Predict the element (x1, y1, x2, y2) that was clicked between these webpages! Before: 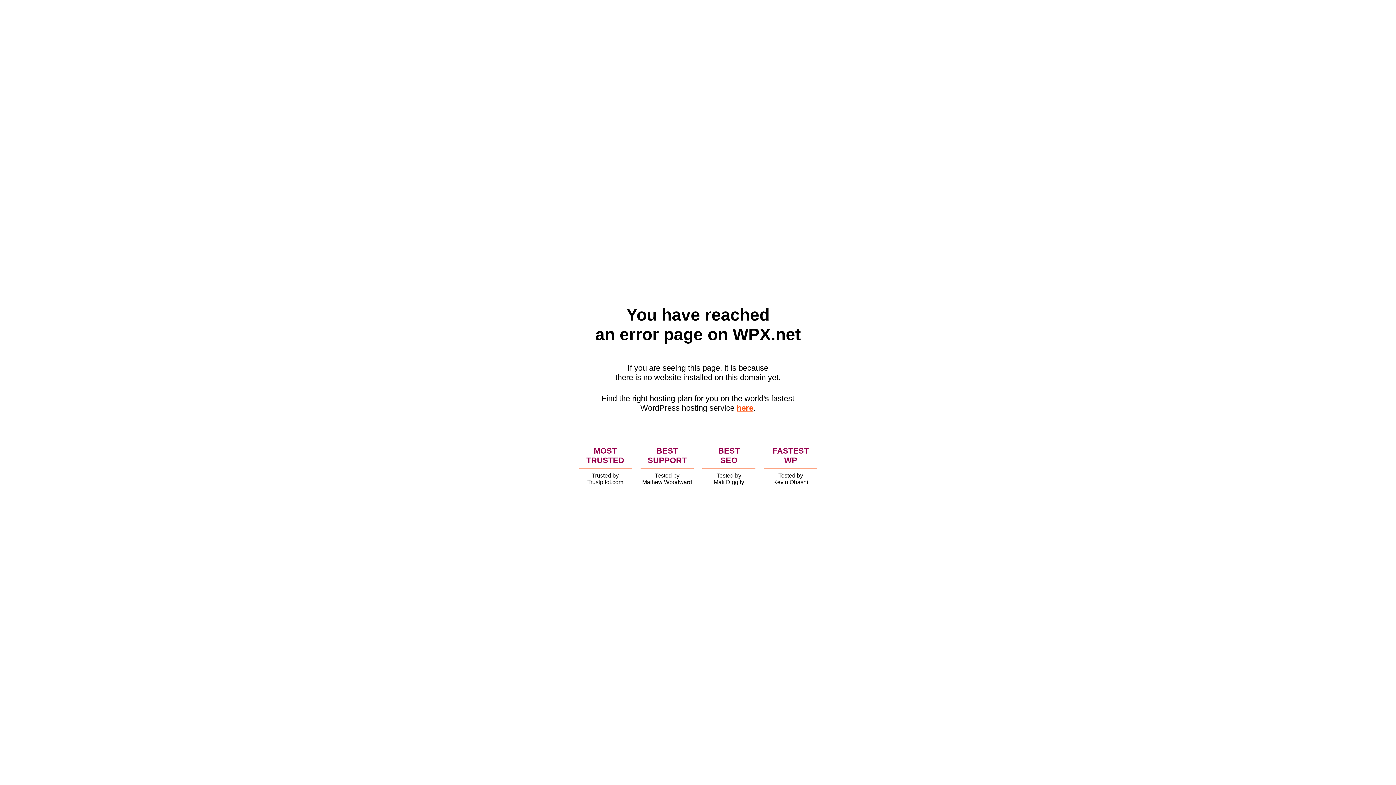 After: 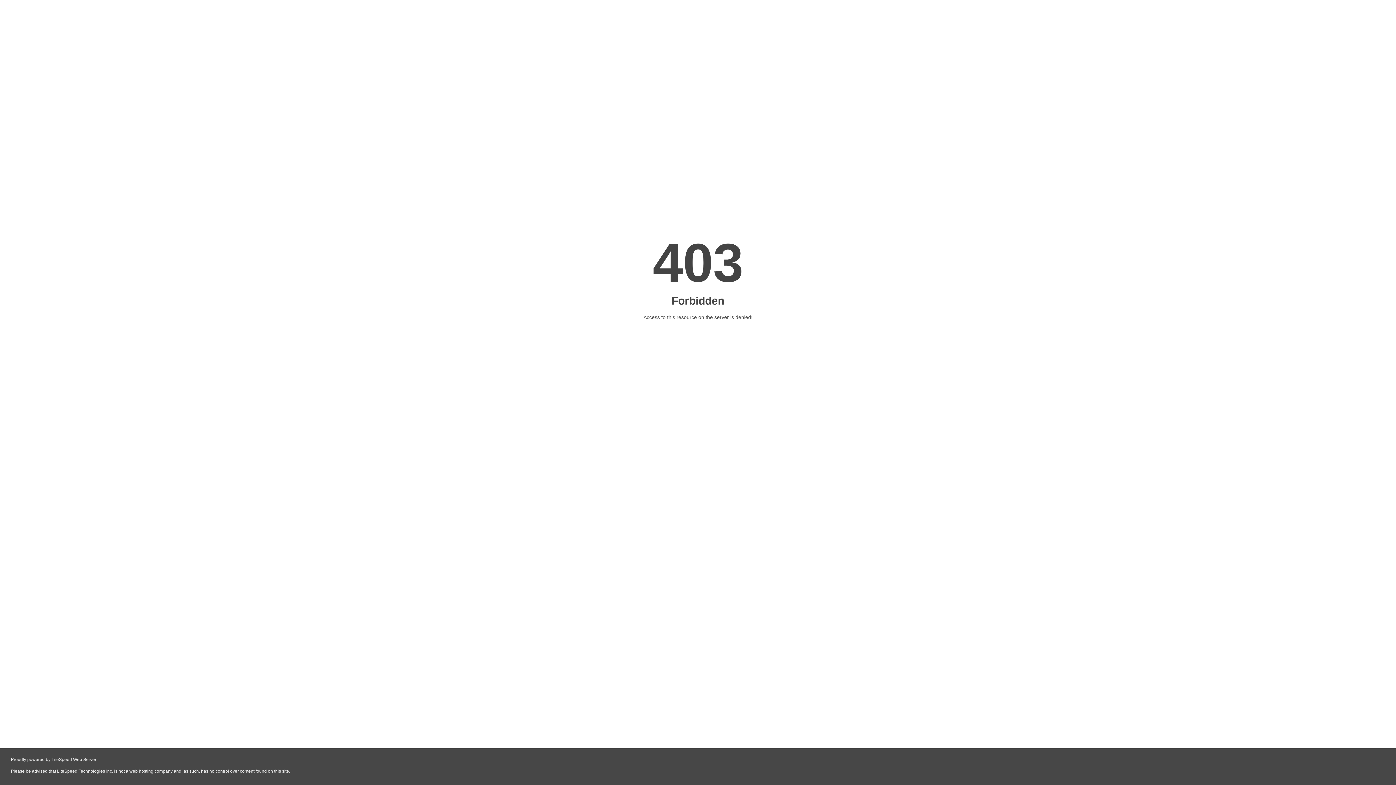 Action: label: here bbox: (736, 403, 753, 412)